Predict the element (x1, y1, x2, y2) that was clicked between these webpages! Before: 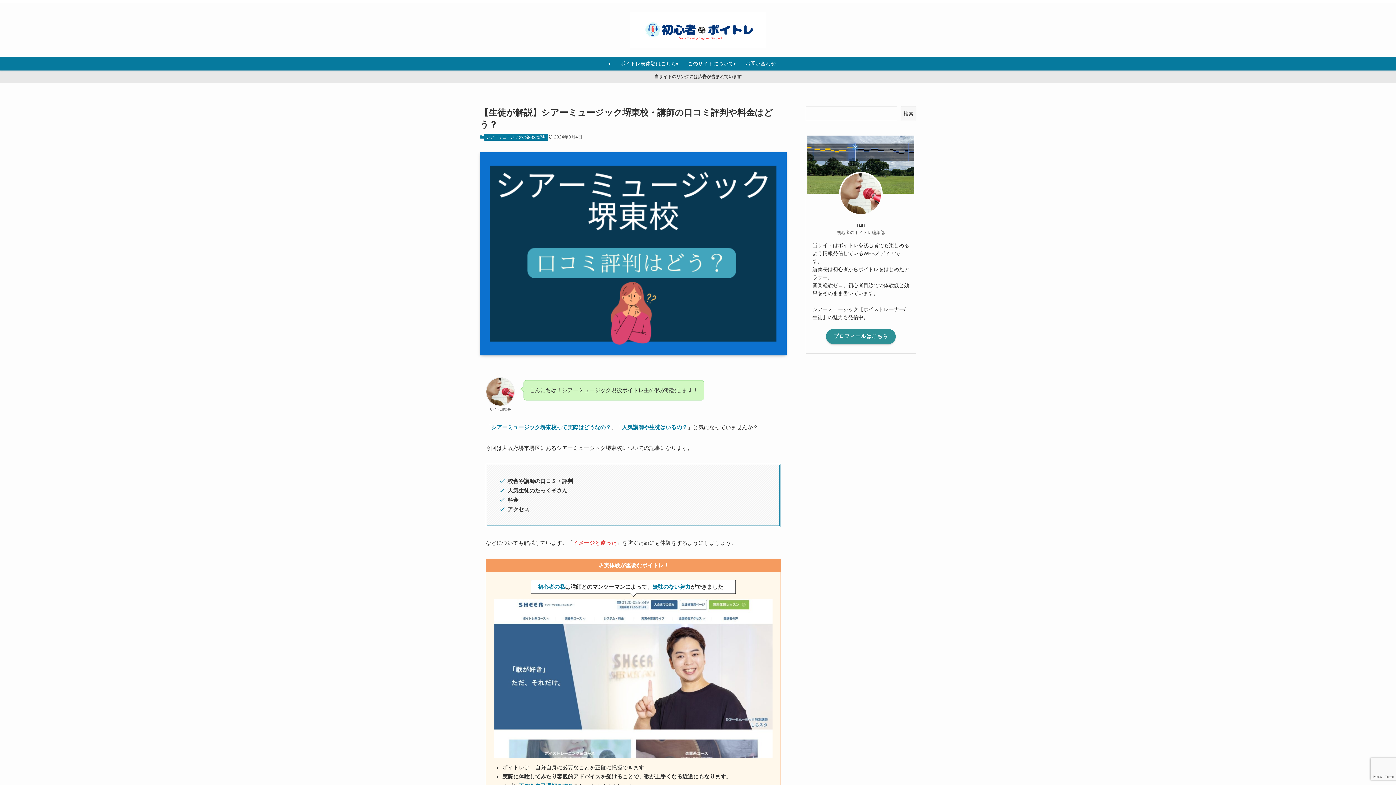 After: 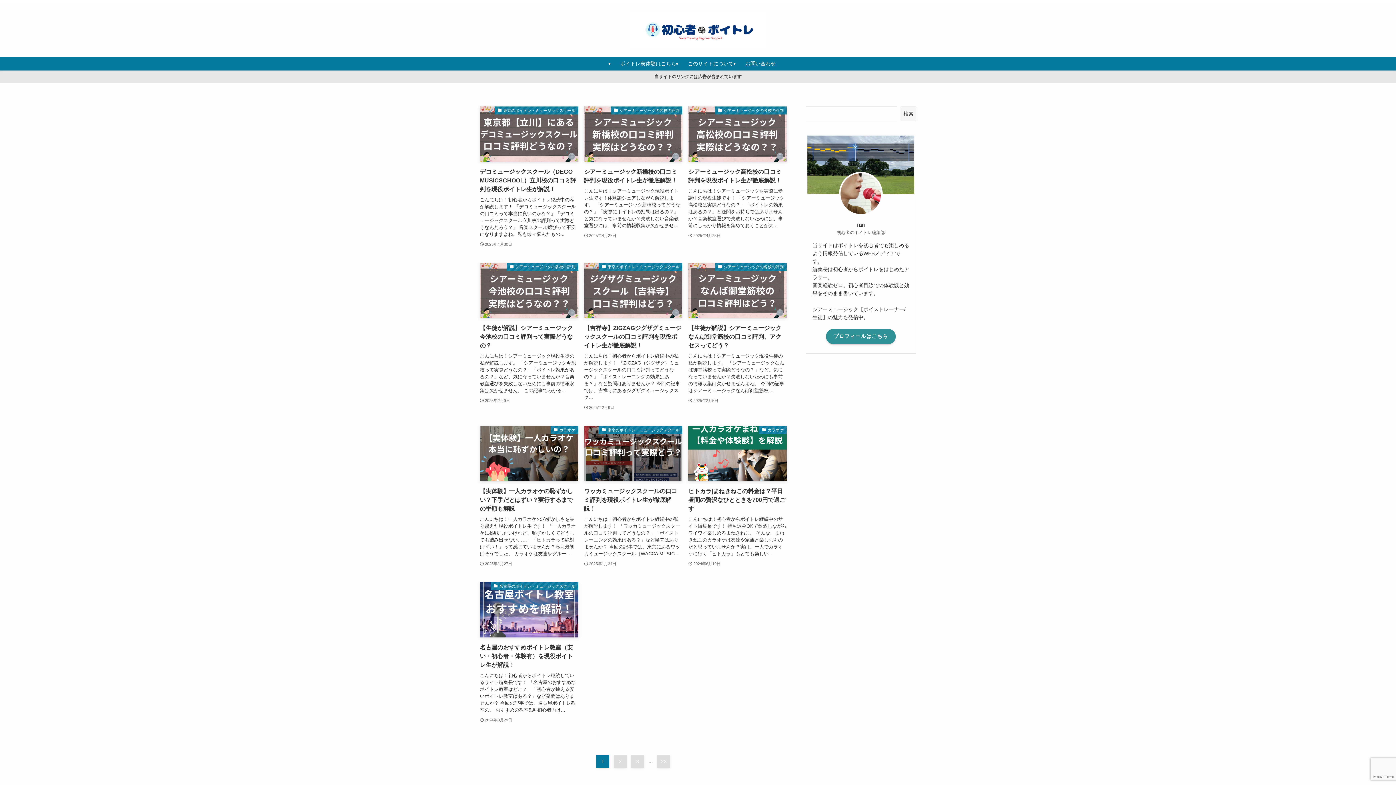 Action: bbox: (0, 11, 1396, 48)